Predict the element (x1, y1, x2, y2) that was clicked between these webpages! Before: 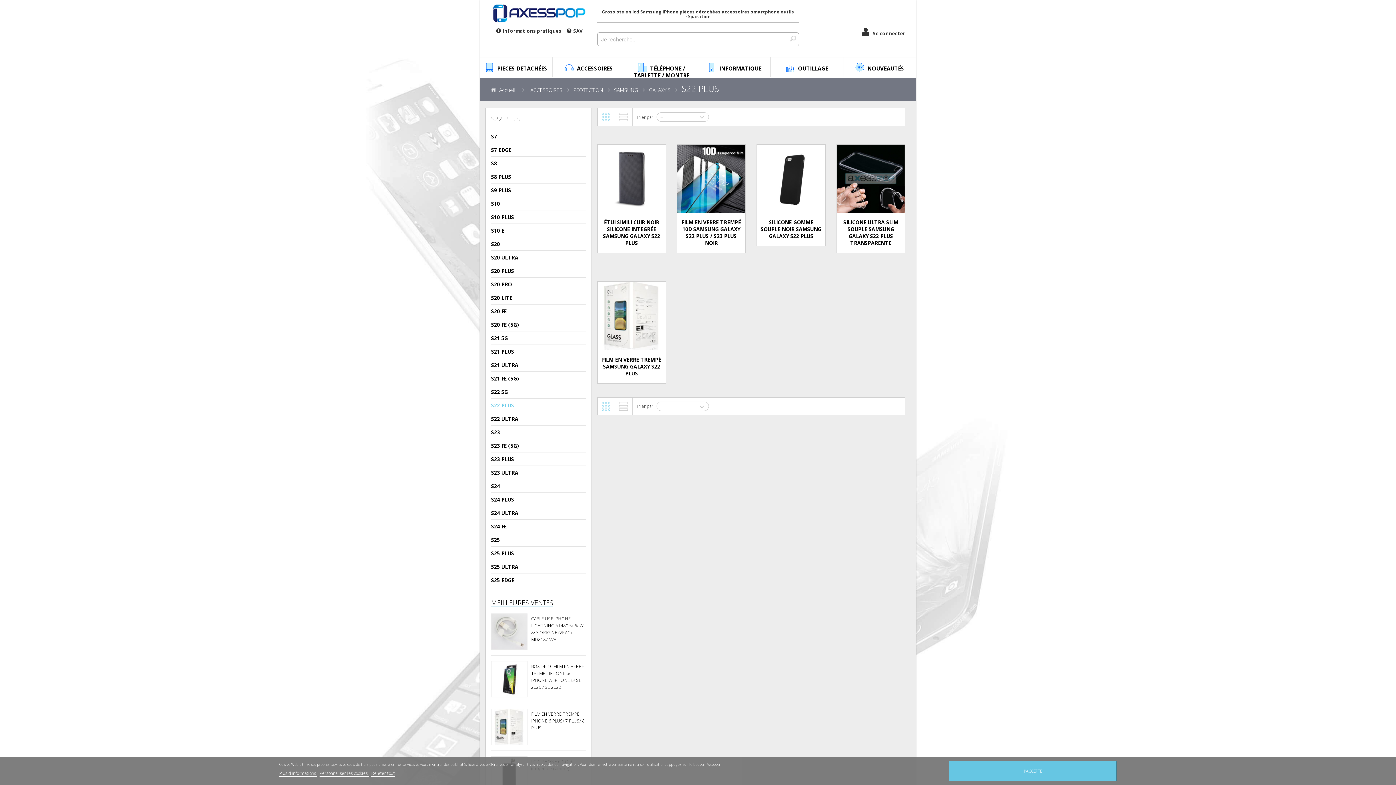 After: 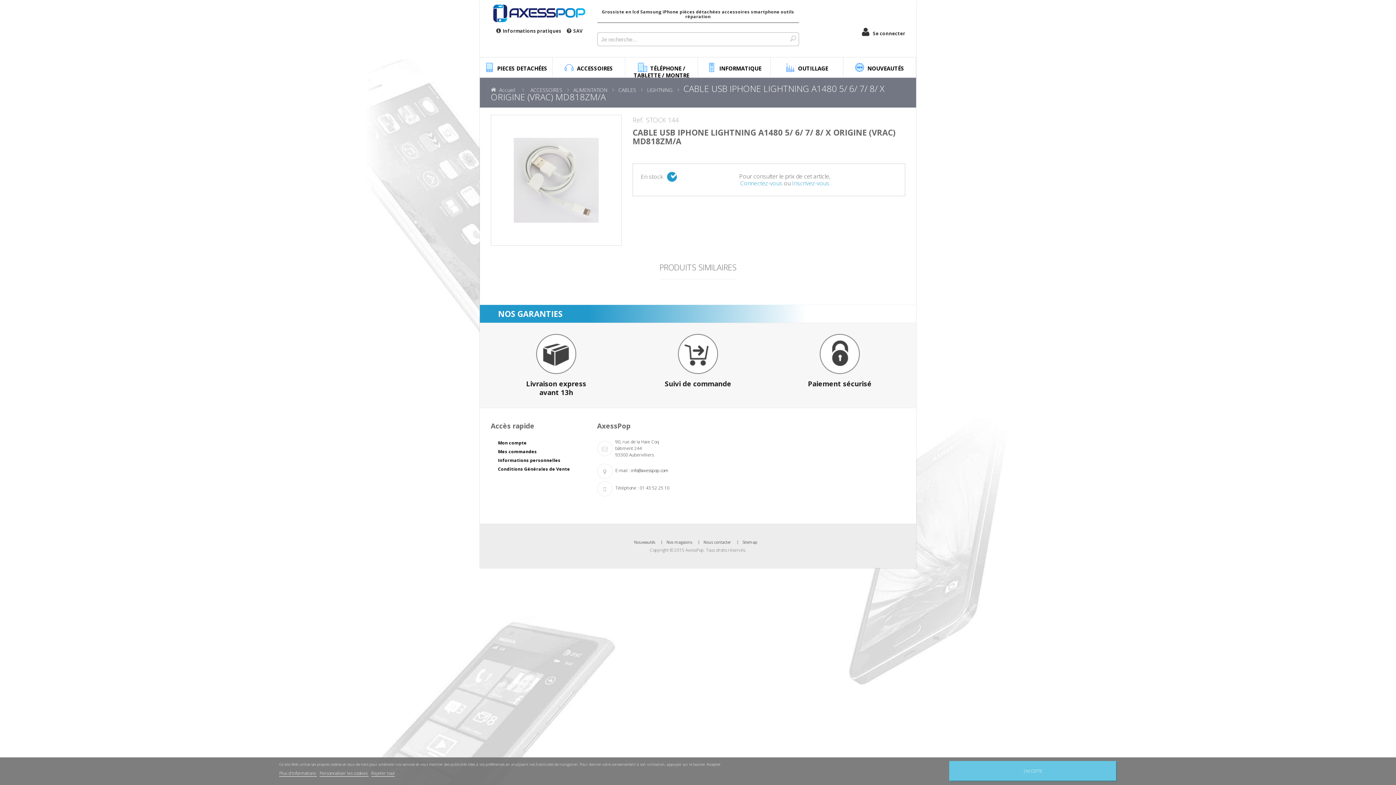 Action: label: CABLE USB IPHONE LIGHTNING A1480 5/ 6/ 7/ 8/ X ORIGINE (VRAC) MD818ZM/A bbox: (531, 615, 586, 643)